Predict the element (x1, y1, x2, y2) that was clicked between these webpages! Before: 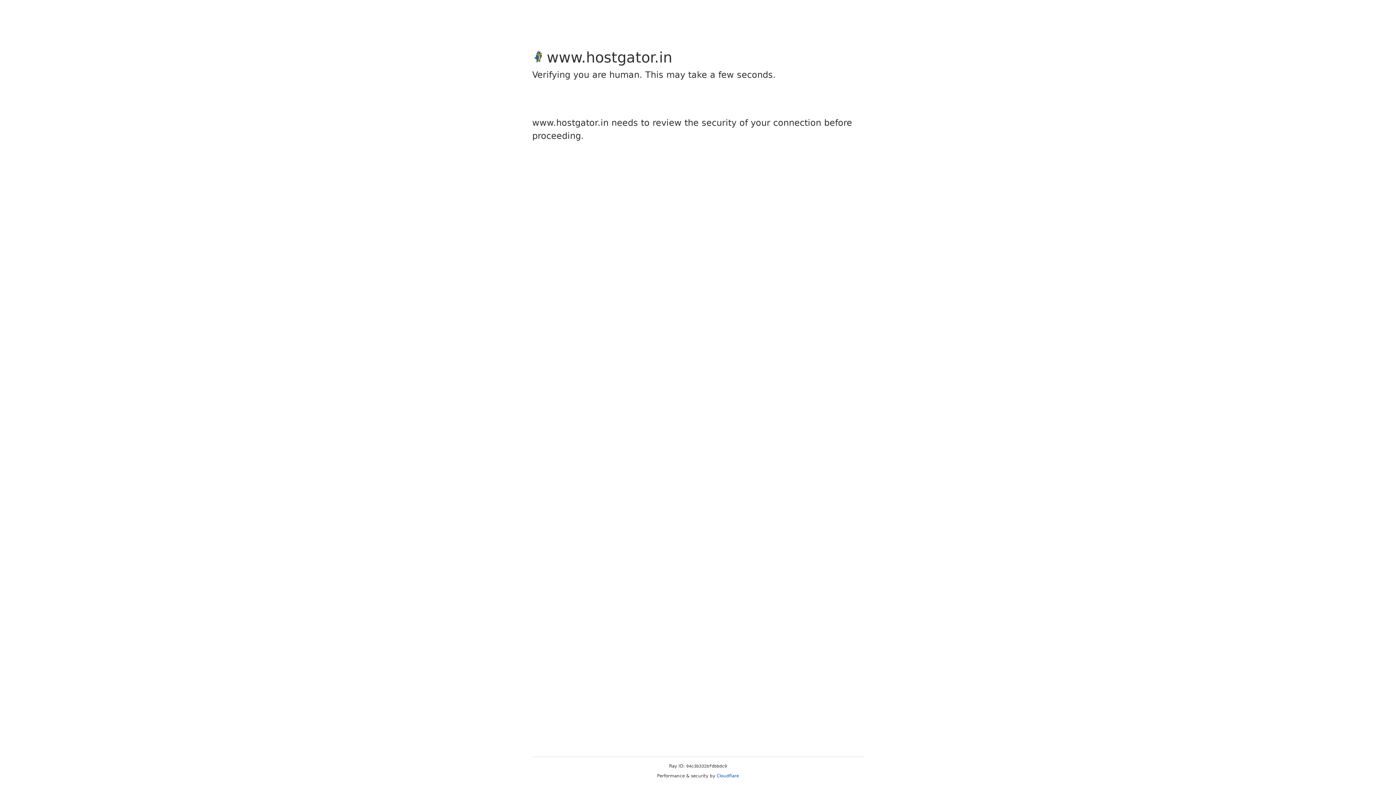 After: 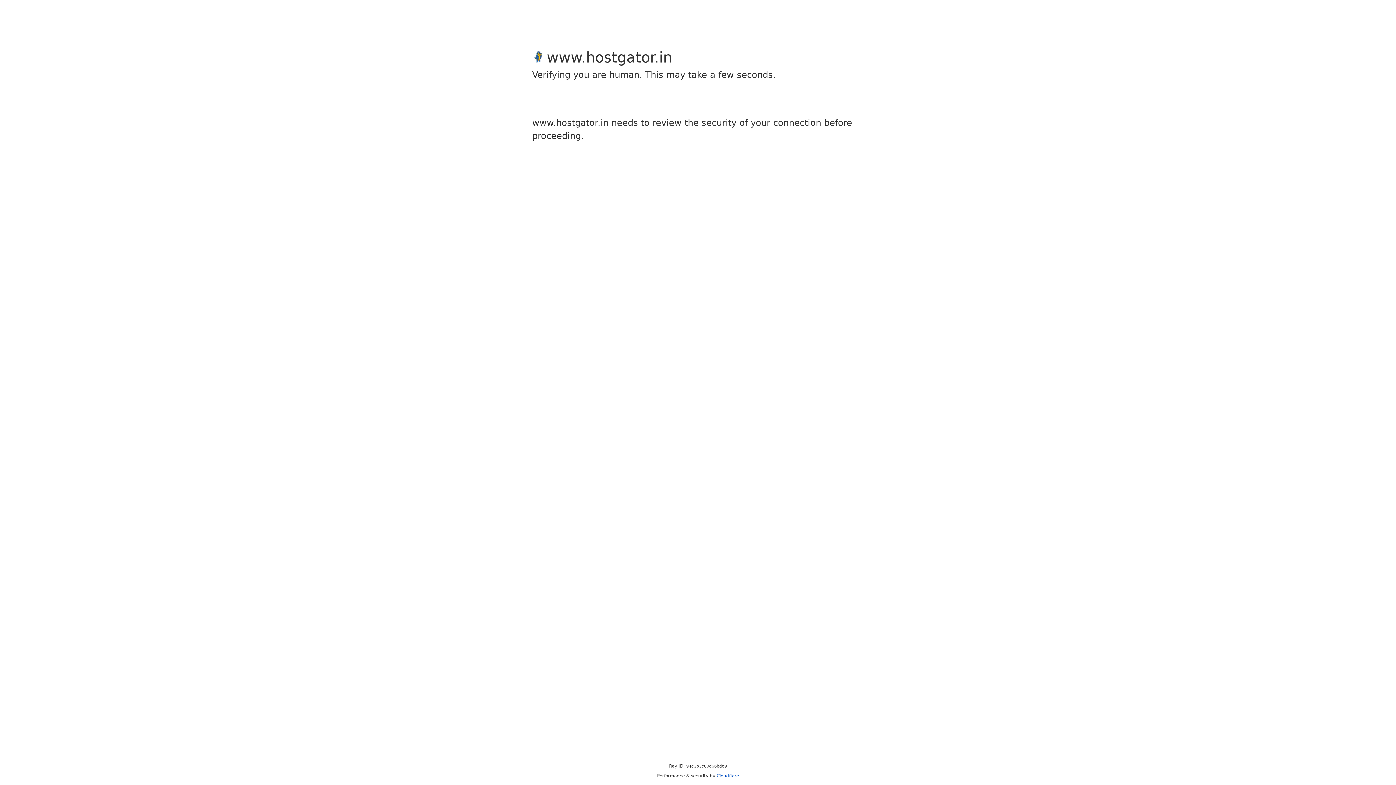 Action: bbox: (716, 773, 739, 778) label: Cloudflare